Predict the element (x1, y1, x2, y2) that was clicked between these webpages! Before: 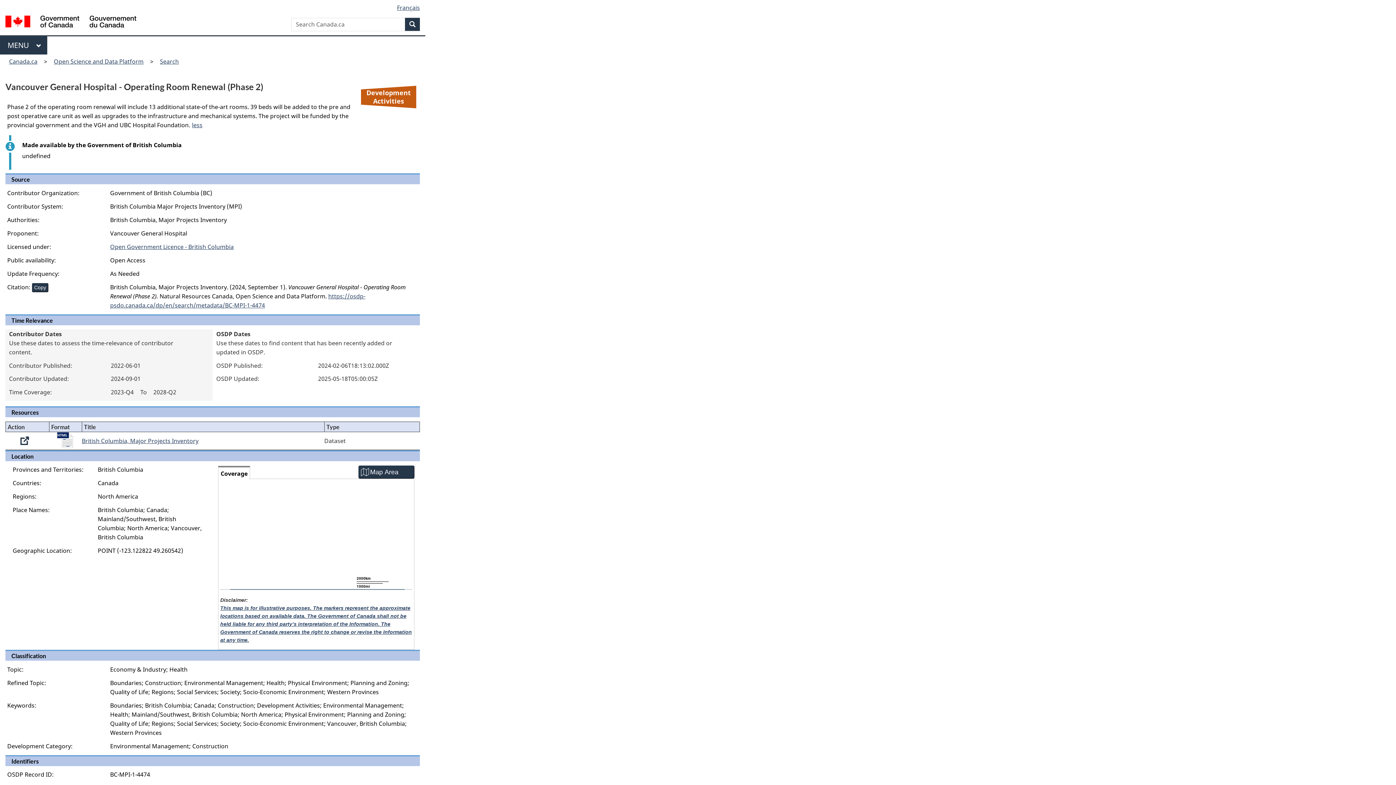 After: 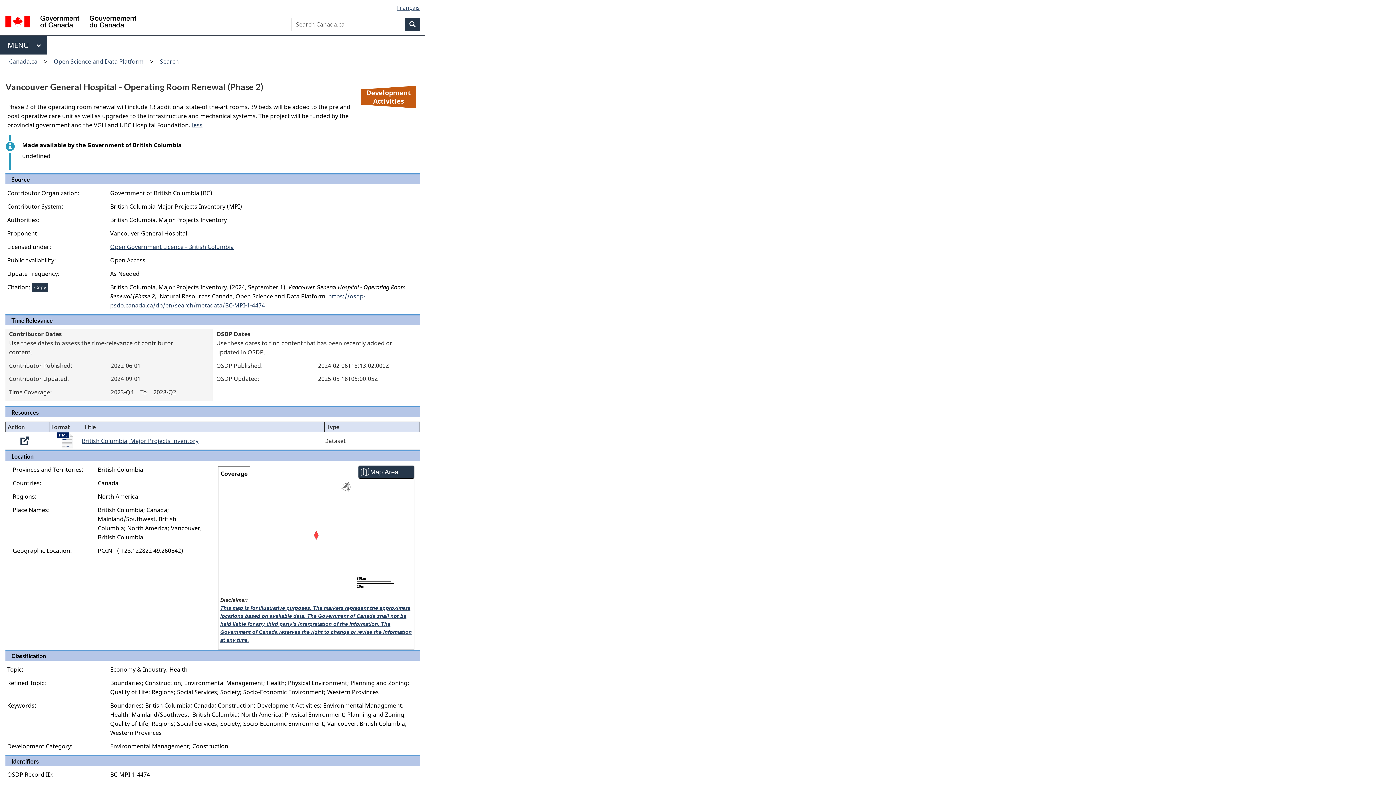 Action: bbox: (56, 436, 74, 444)